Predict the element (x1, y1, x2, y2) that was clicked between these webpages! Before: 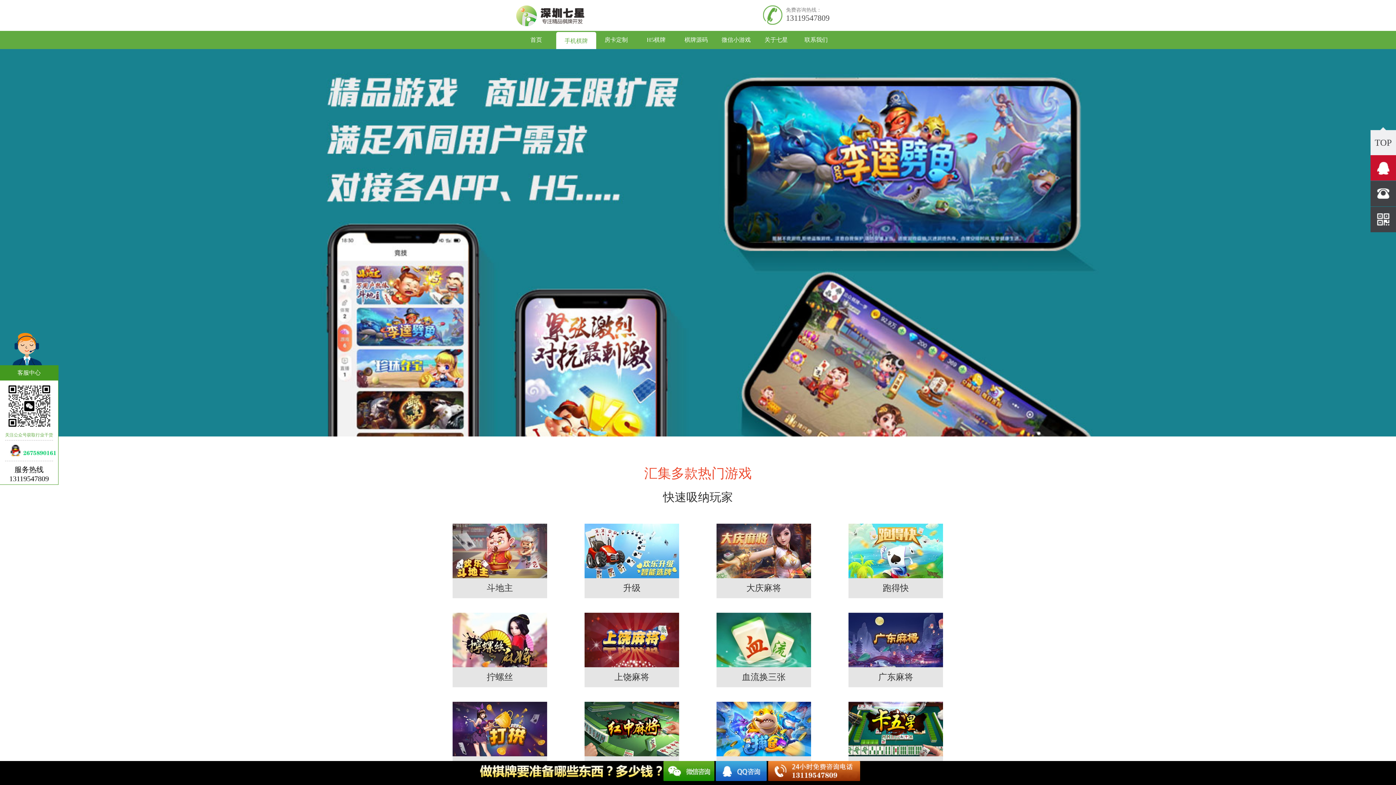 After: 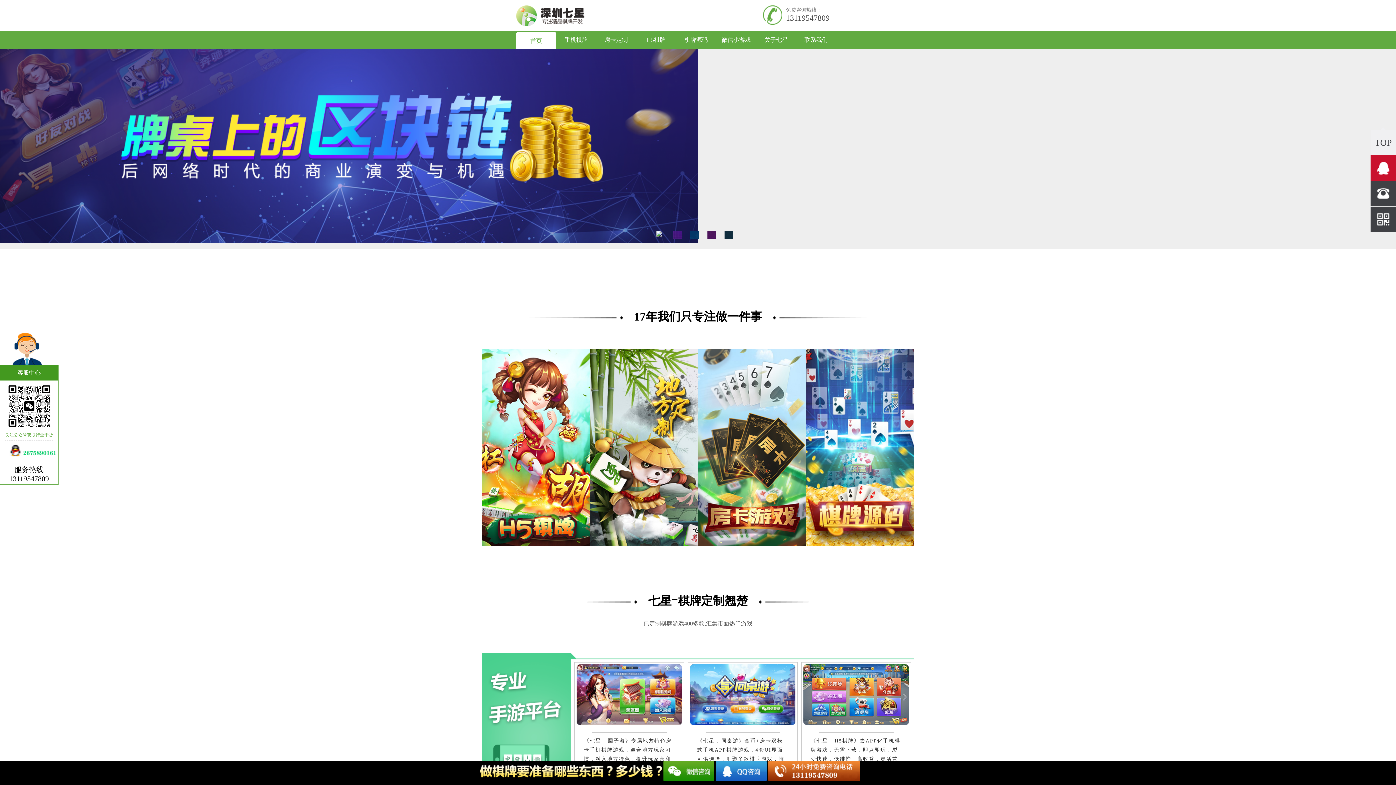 Action: bbox: (516, 21, 585, 27)